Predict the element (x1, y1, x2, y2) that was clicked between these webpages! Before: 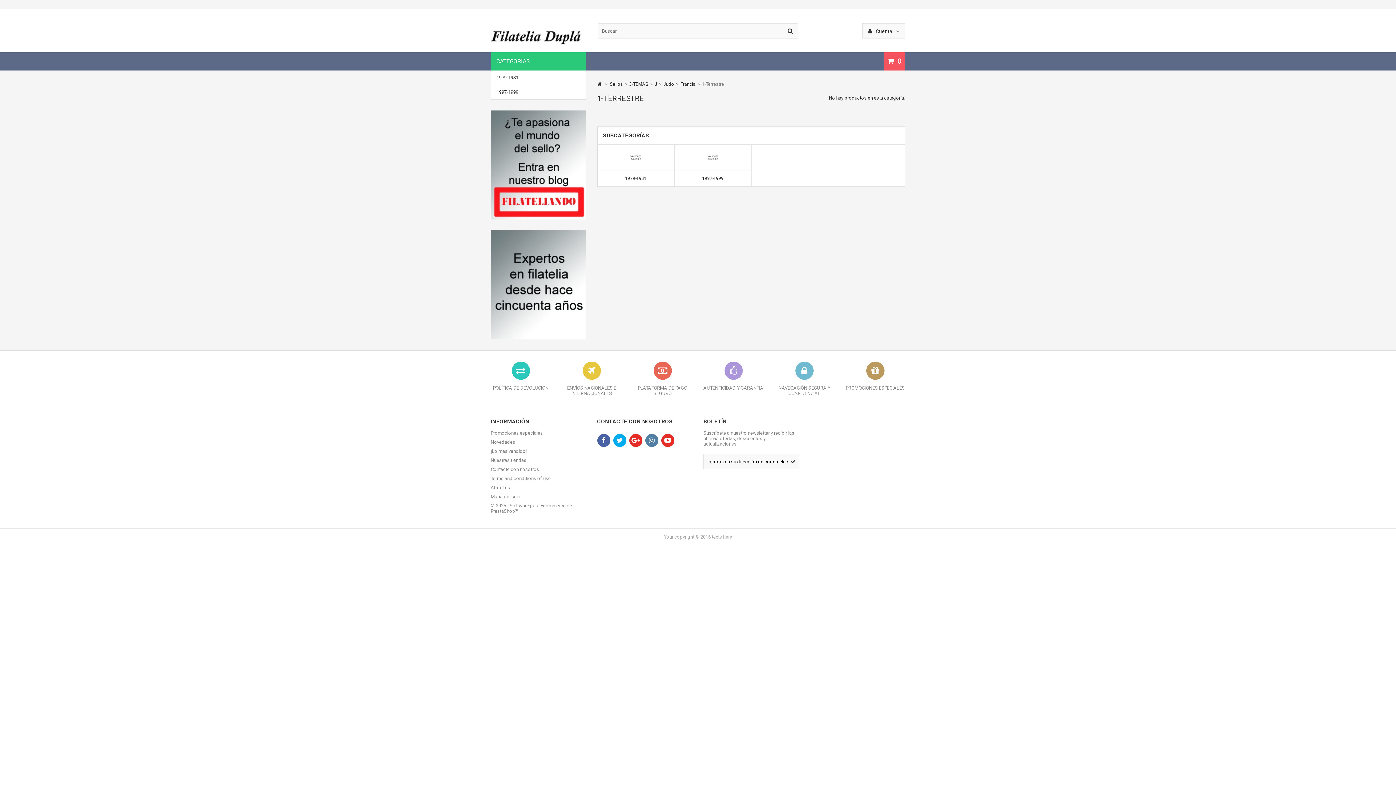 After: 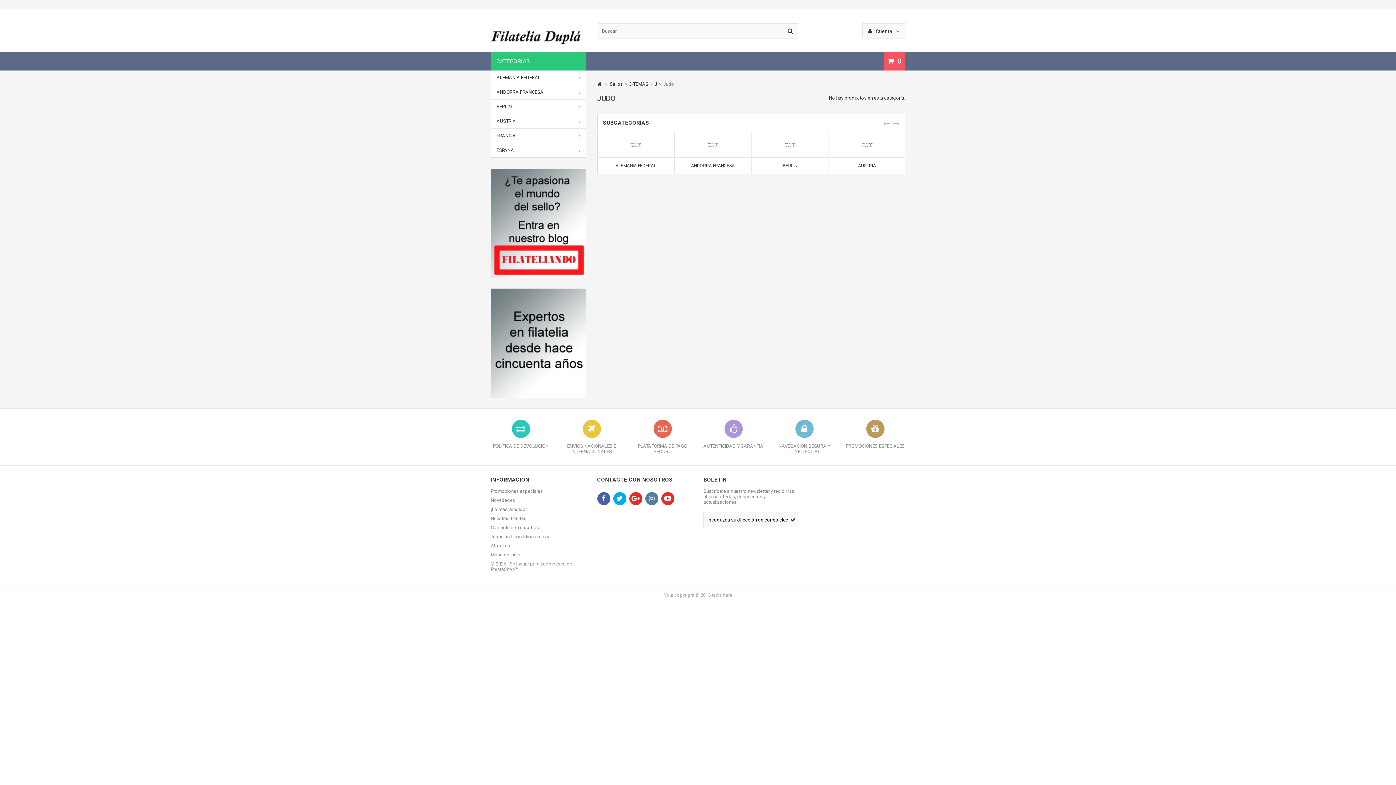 Action: bbox: (663, 81, 674, 86) label: Judo